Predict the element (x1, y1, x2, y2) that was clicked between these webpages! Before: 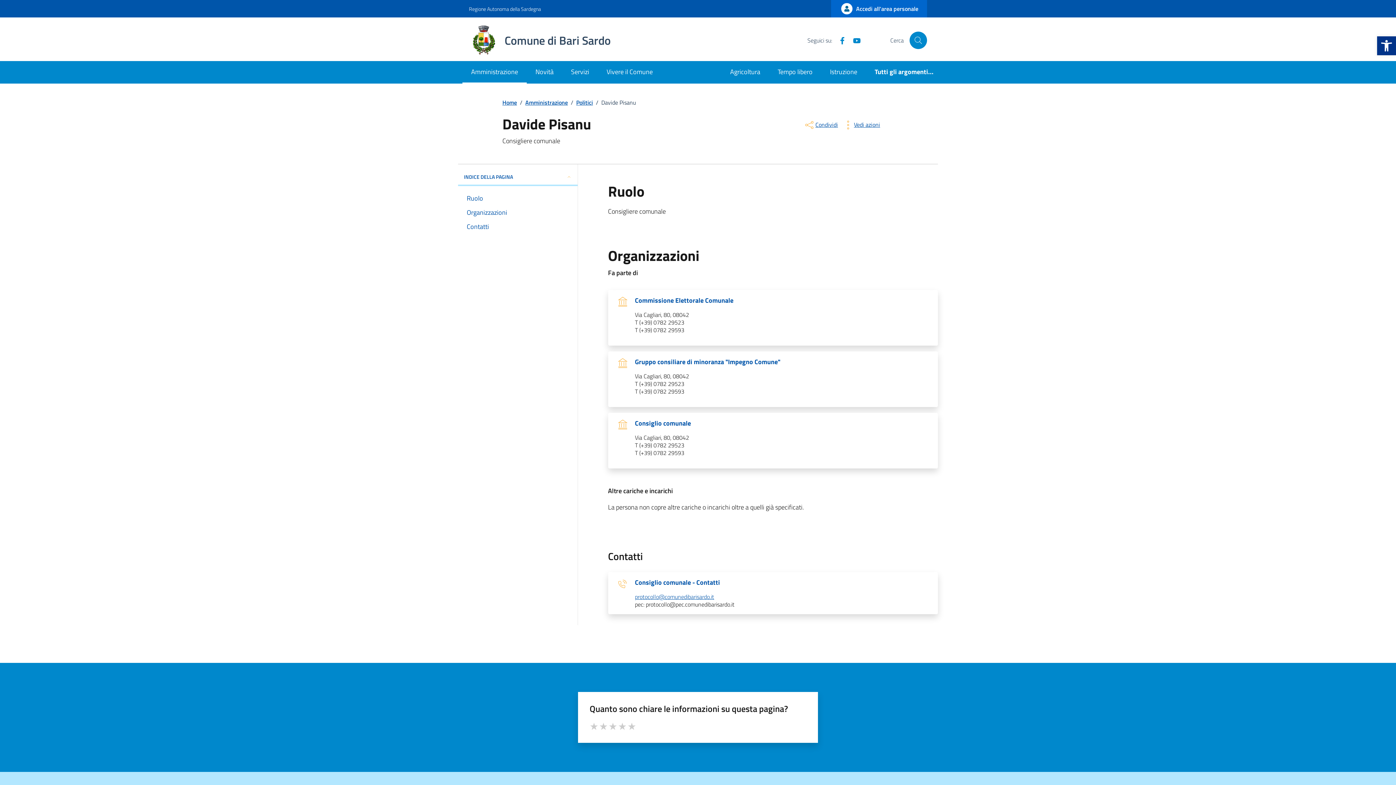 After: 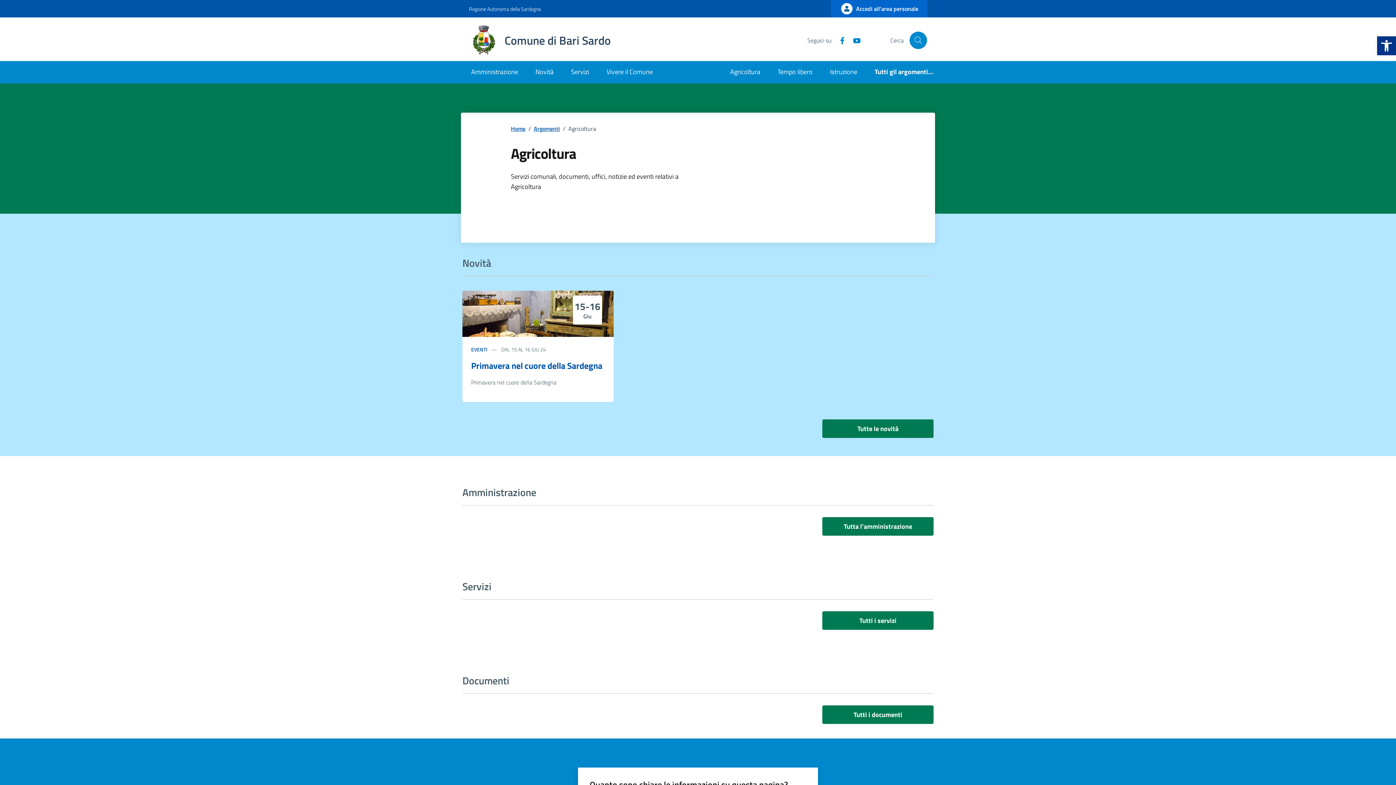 Action: bbox: (721, 61, 769, 83) label: Agricoltura